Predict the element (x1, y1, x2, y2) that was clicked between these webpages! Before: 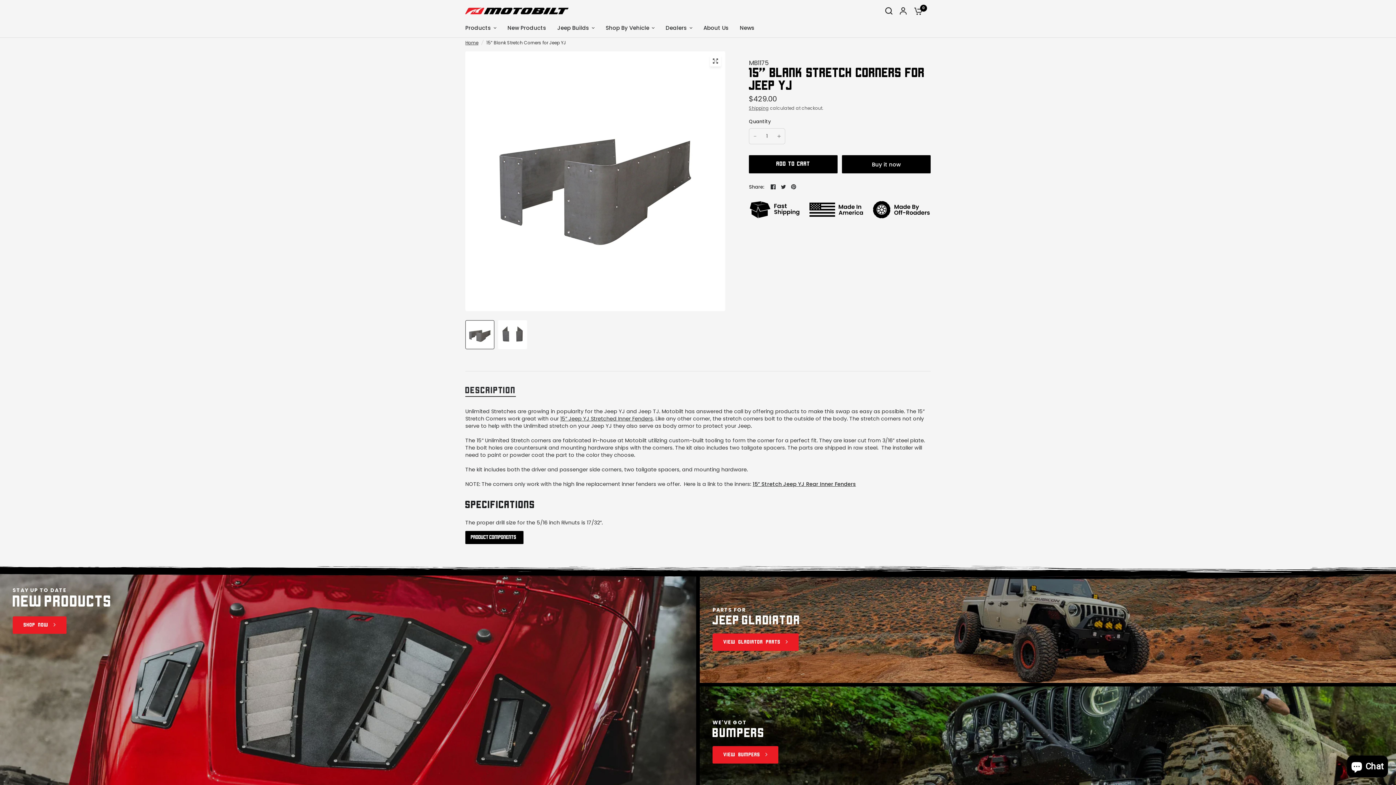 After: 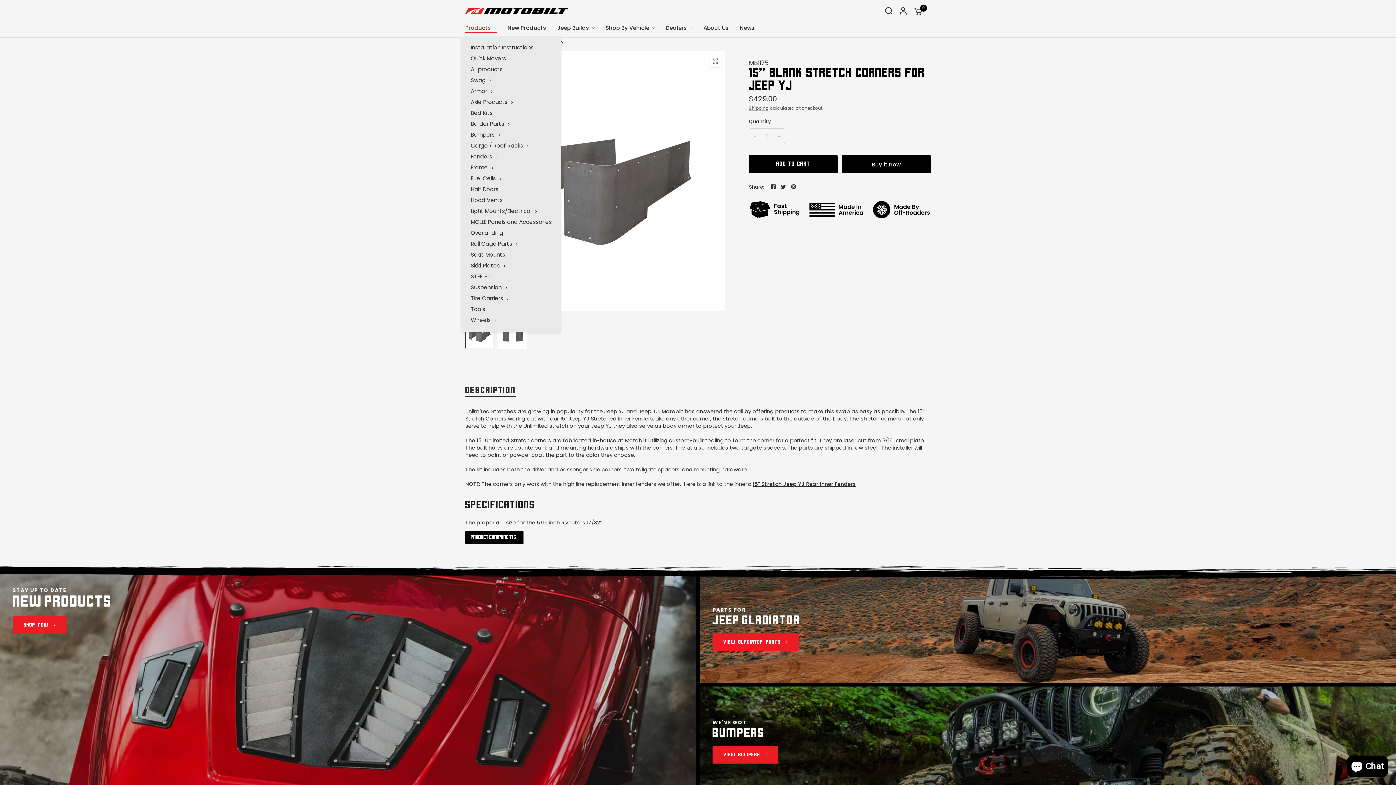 Action: bbox: (465, 23, 496, 32) label: Products